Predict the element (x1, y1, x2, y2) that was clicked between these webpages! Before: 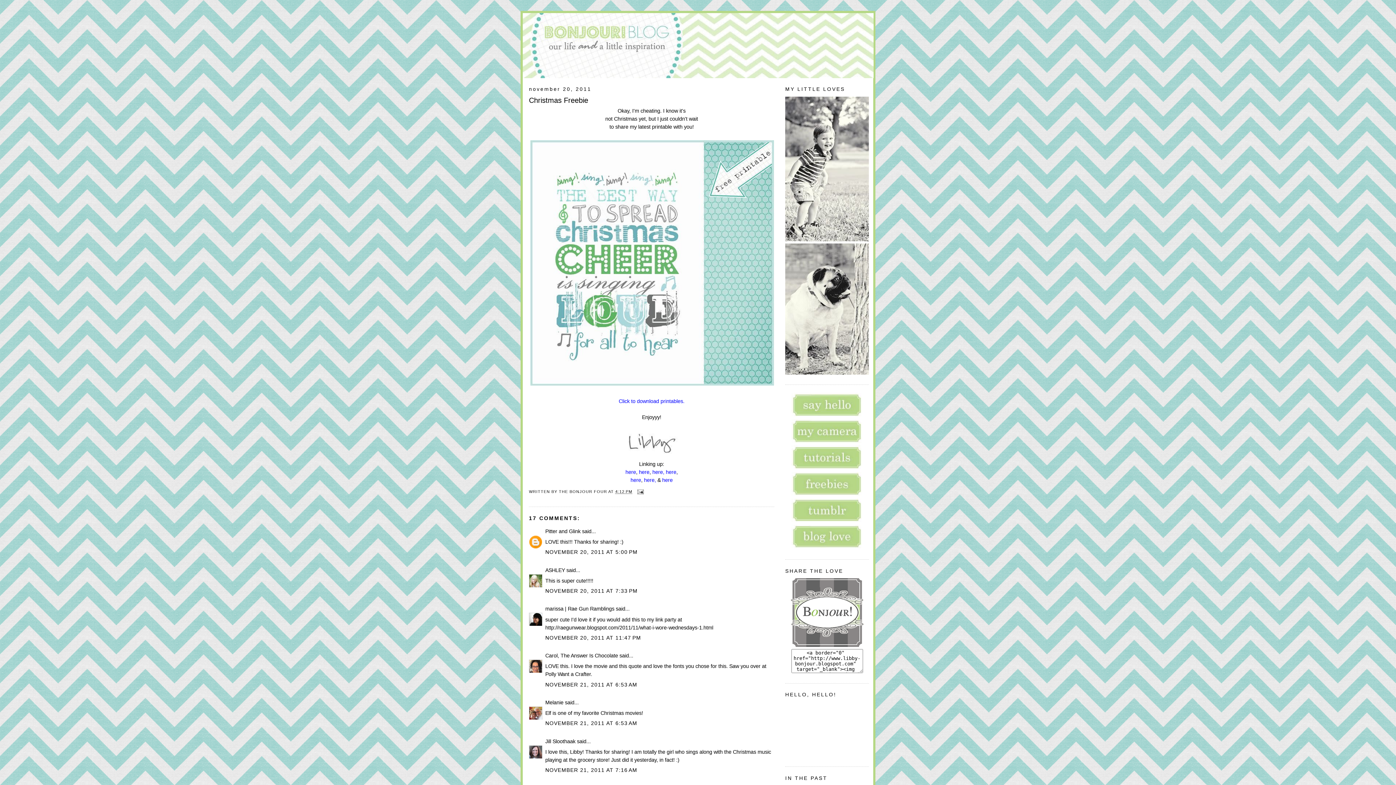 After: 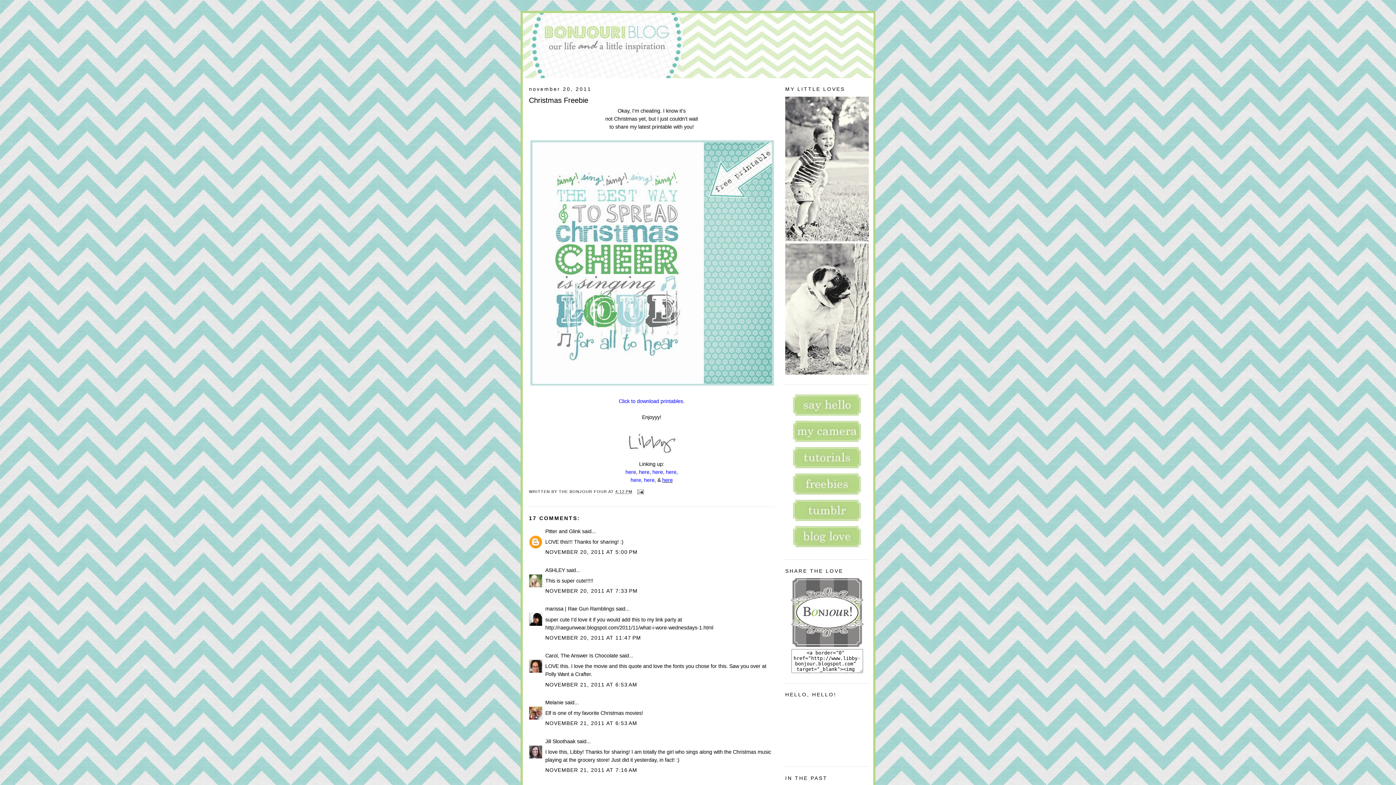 Action: label: here bbox: (662, 477, 672, 483)